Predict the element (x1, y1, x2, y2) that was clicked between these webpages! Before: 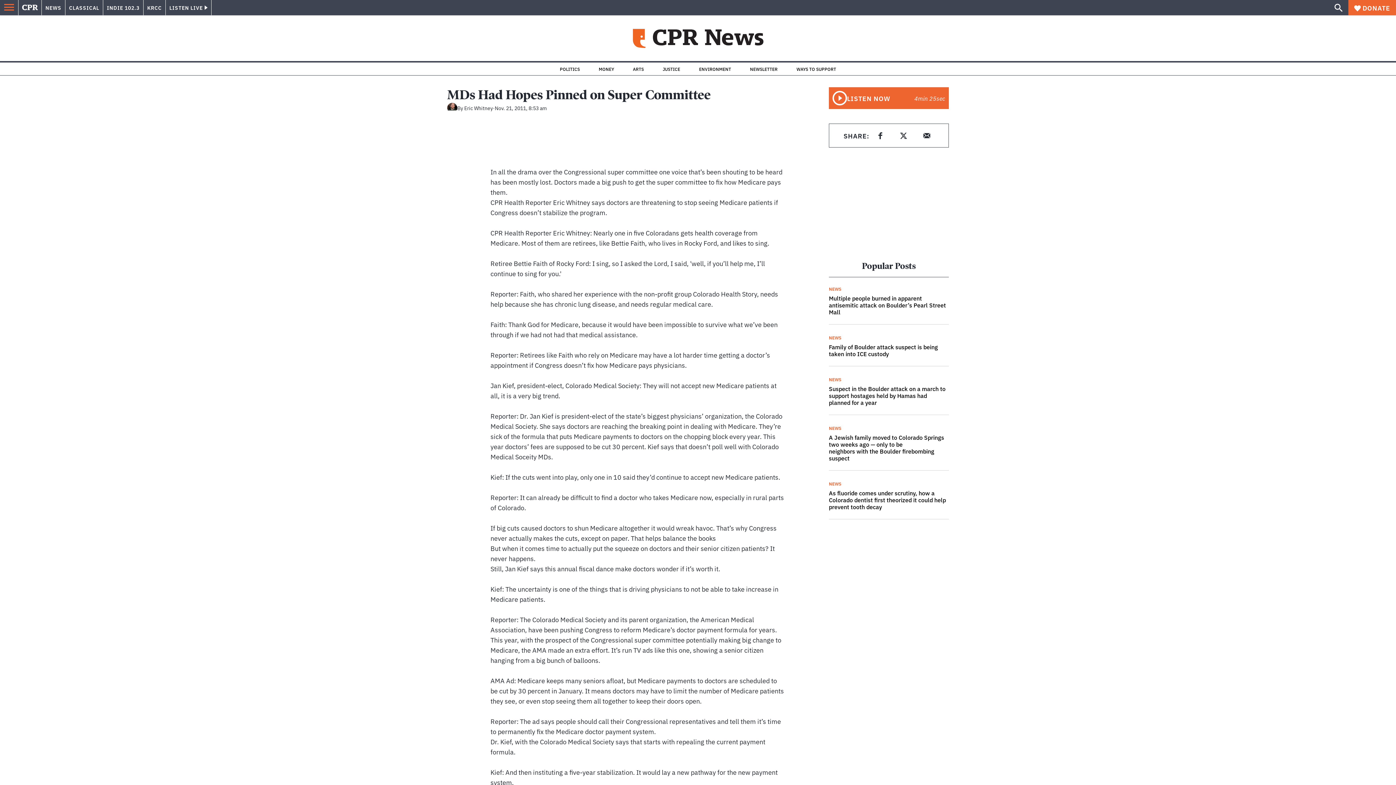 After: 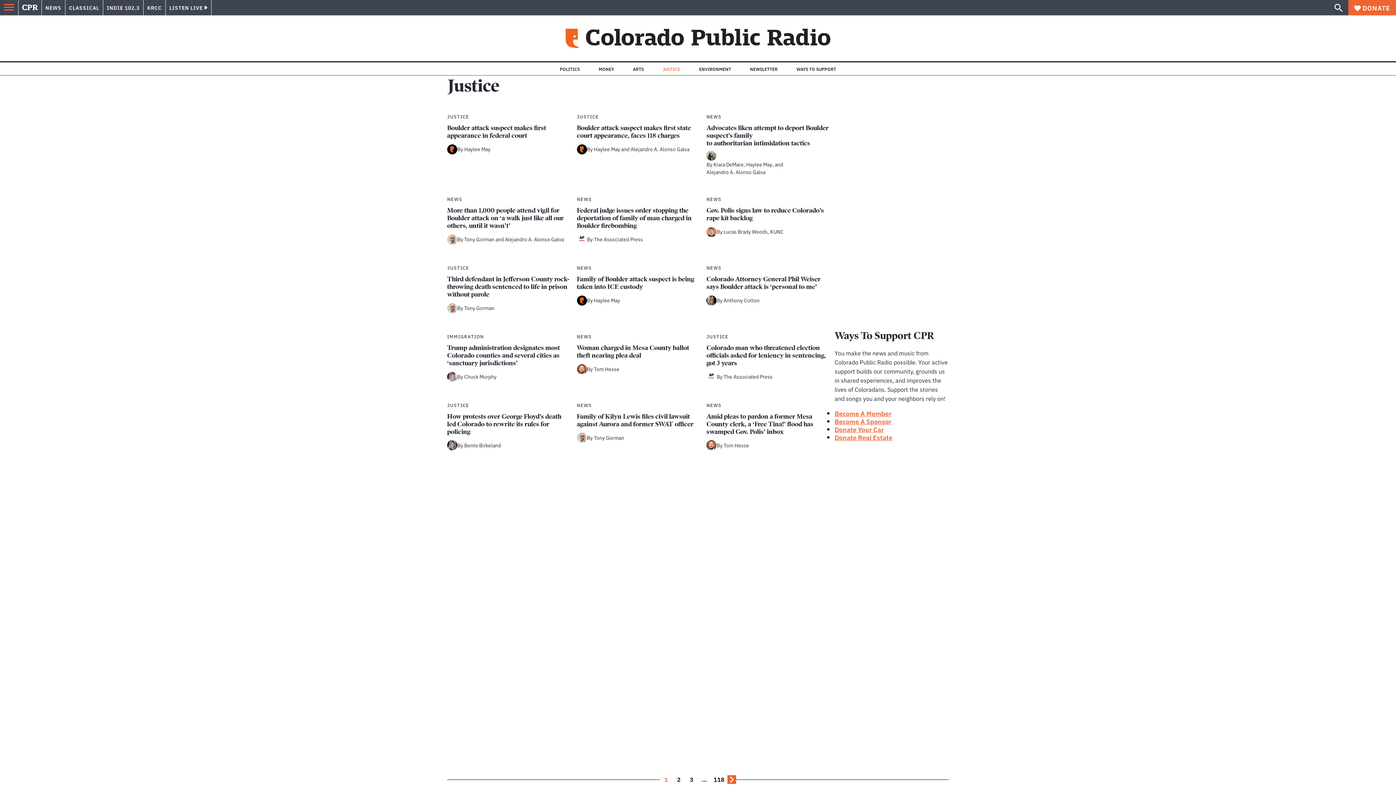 Action: label: JUSTICE bbox: (662, 66, 680, 71)